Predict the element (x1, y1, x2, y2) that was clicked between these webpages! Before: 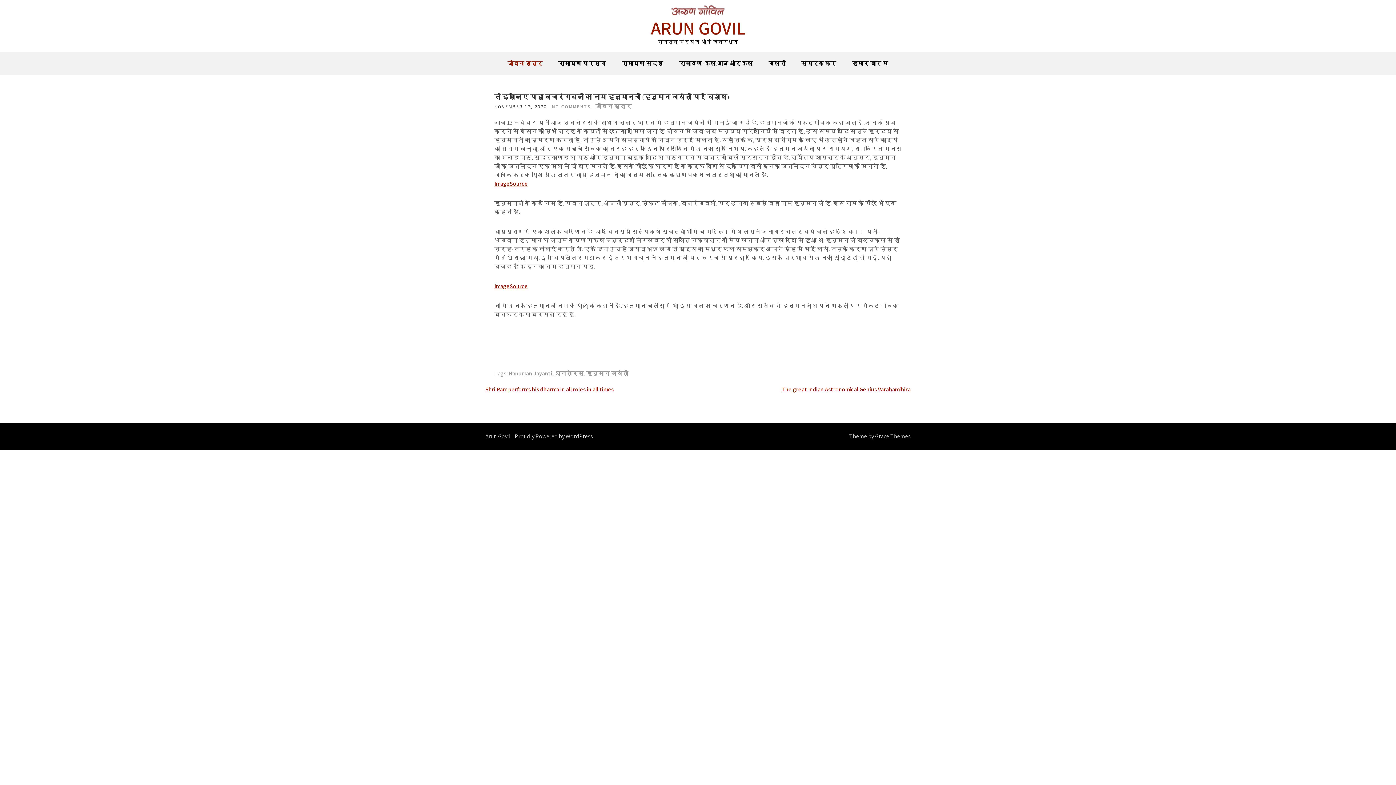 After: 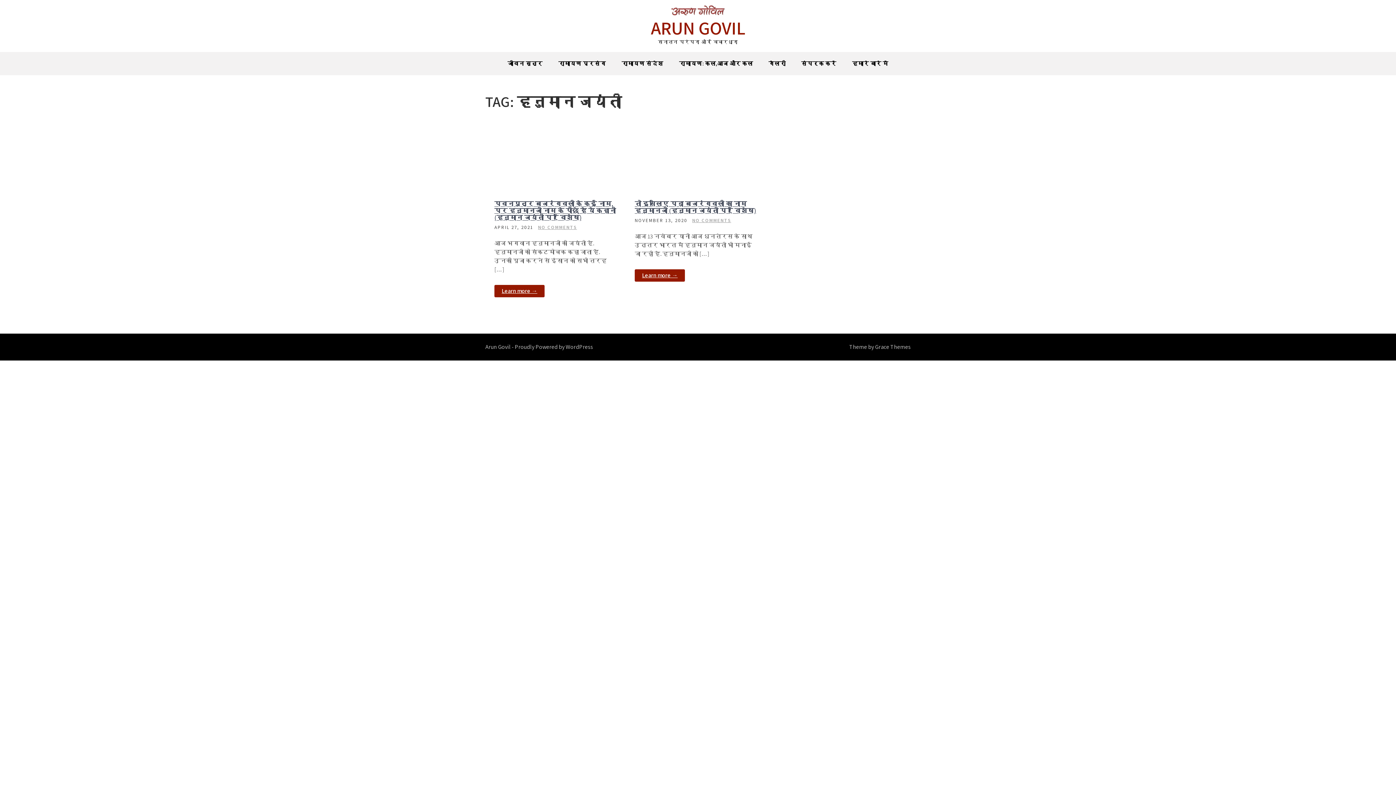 Action: bbox: (586, 369, 628, 377) label: हनुमान जयंती